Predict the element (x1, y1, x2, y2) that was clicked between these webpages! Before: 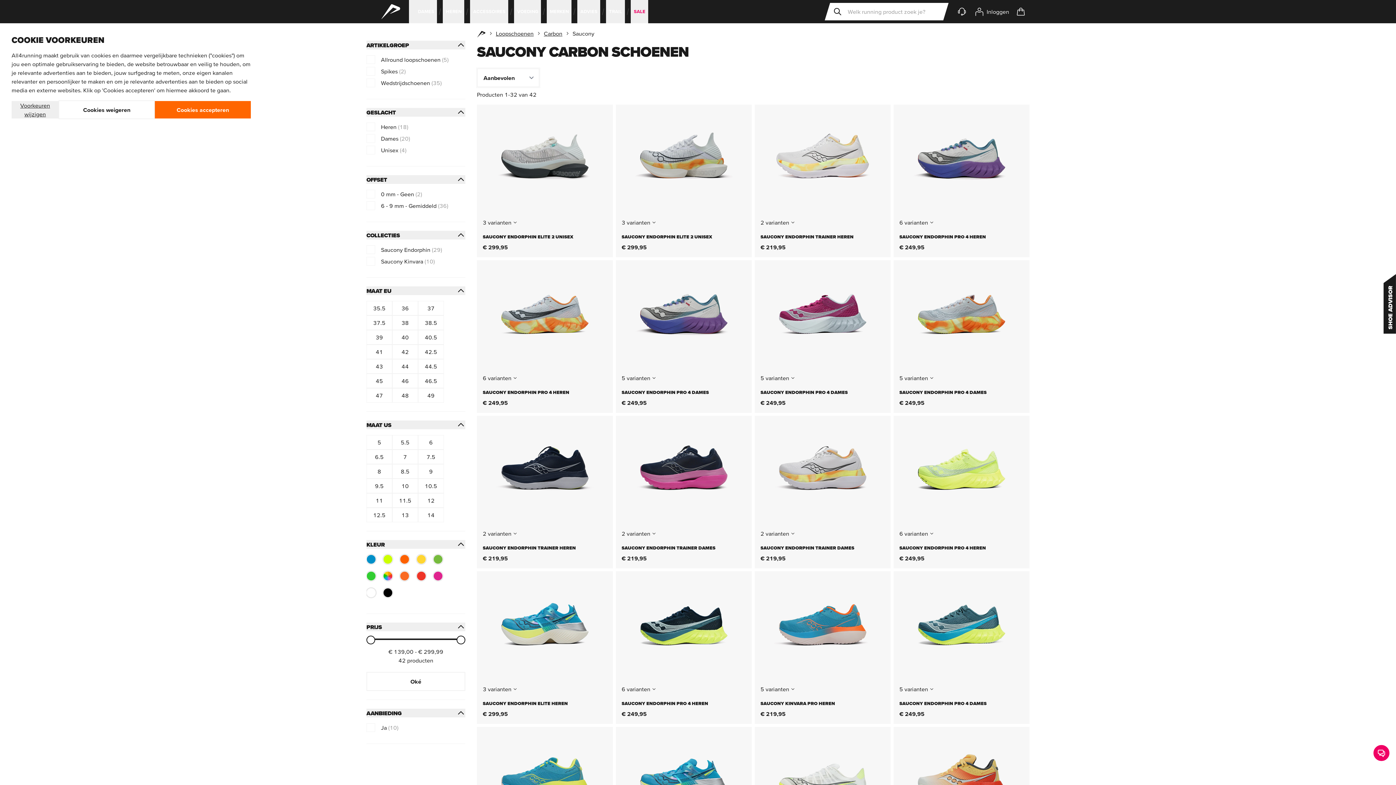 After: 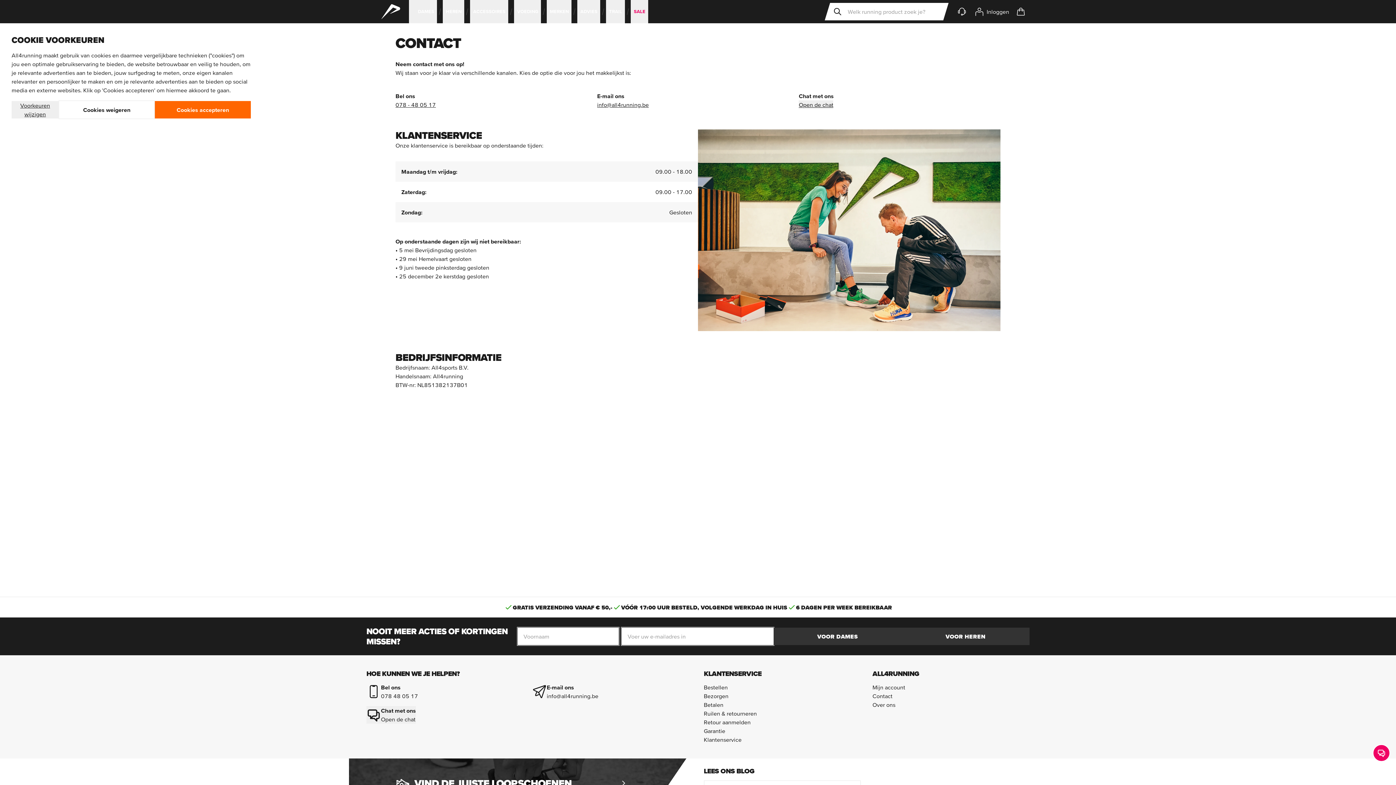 Action: label: Klantenservice bbox: (952, 4, 972, 18)